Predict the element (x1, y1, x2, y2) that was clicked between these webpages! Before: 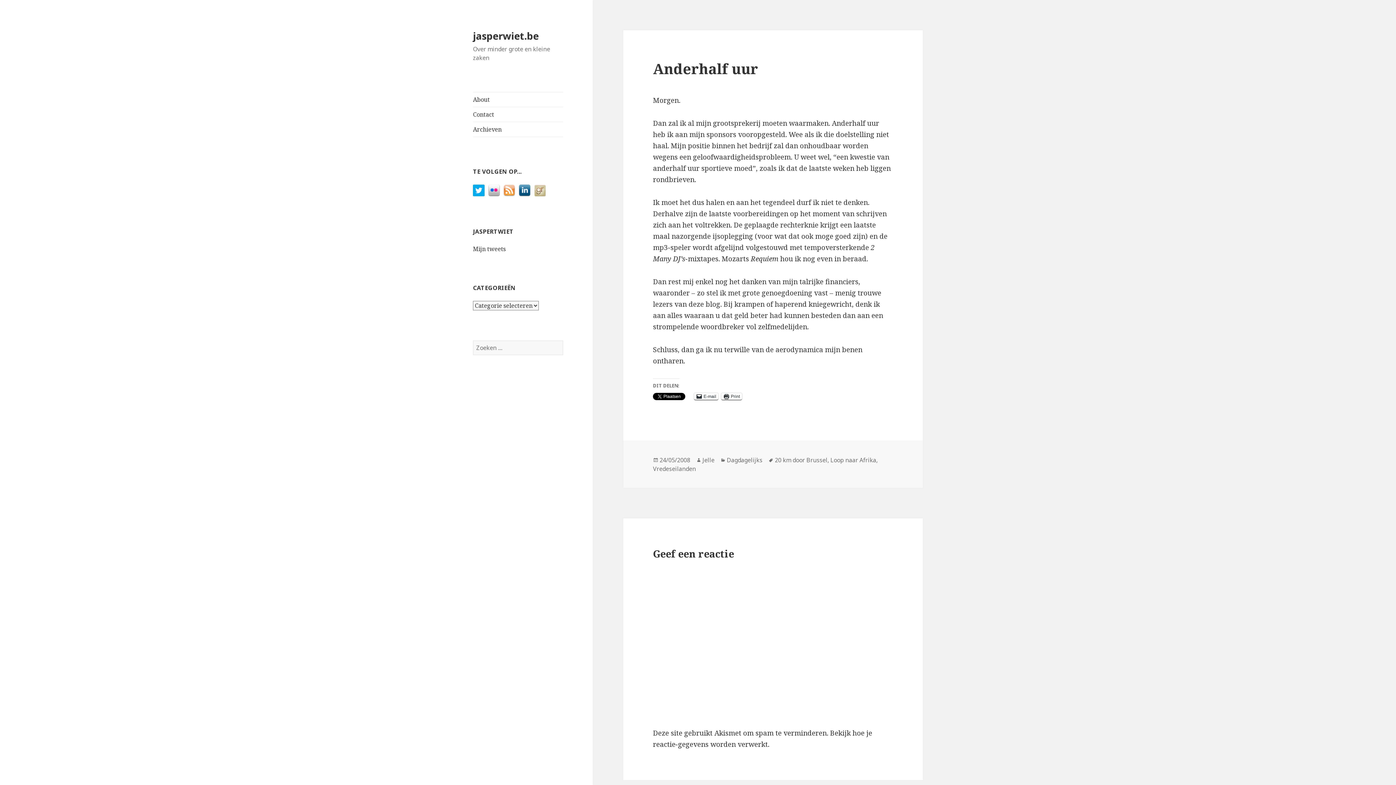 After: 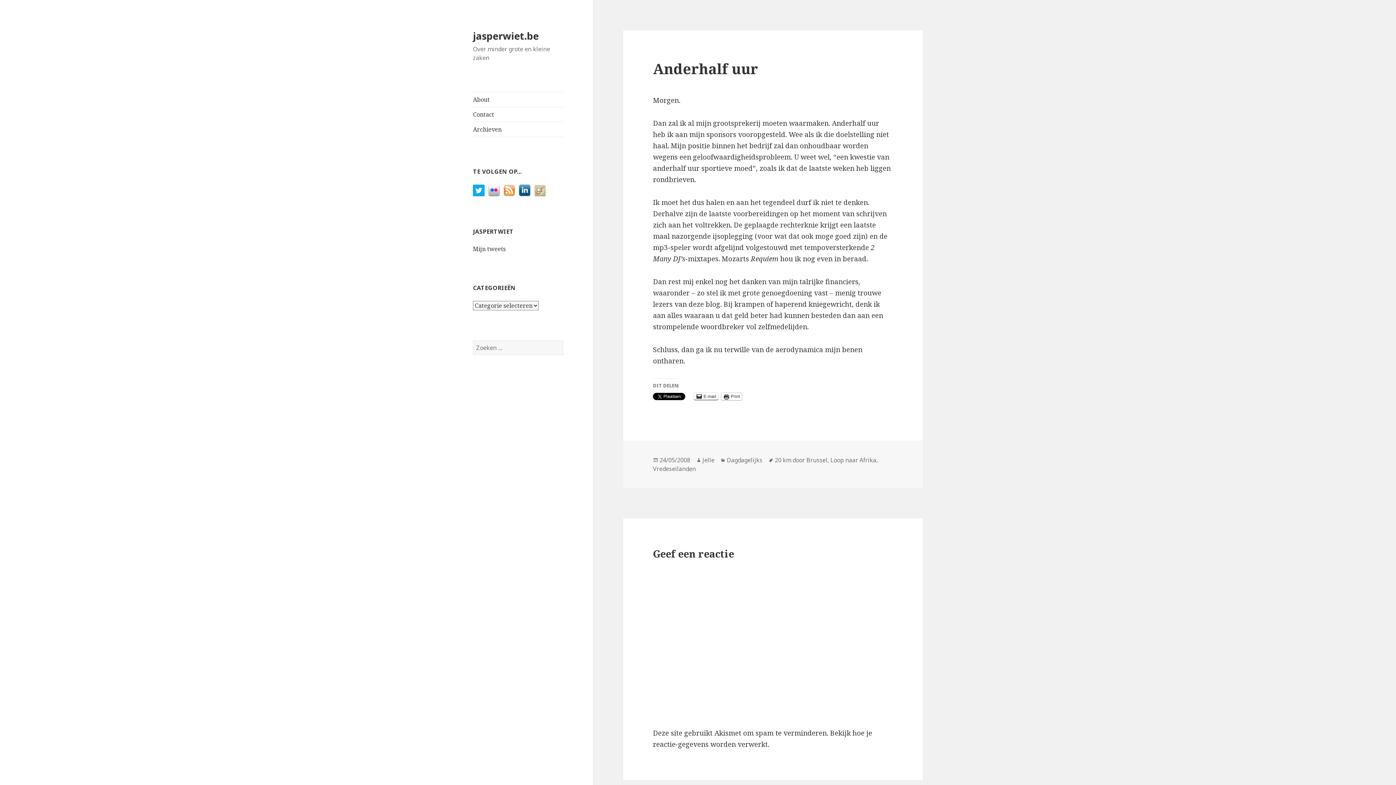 Action: bbox: (721, 393, 742, 400) label: Print